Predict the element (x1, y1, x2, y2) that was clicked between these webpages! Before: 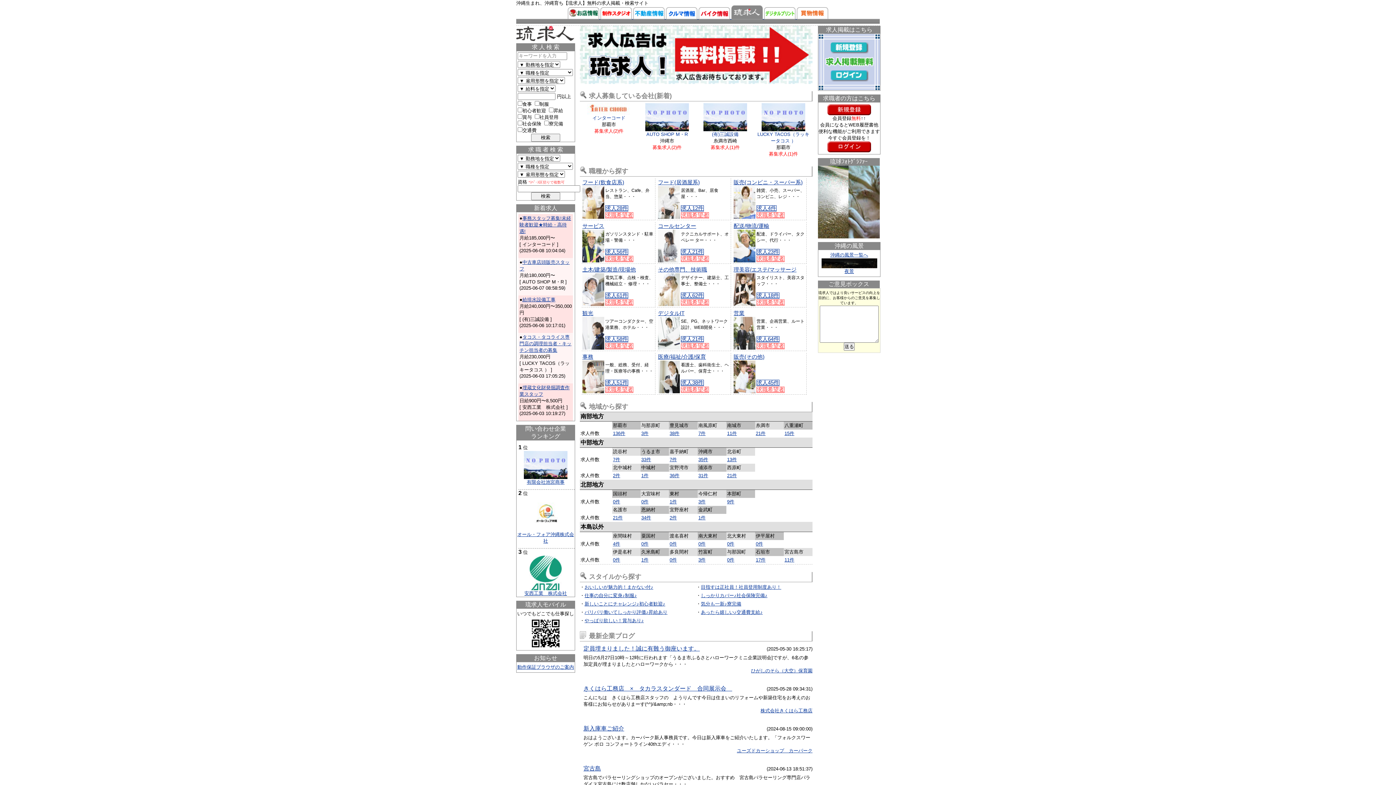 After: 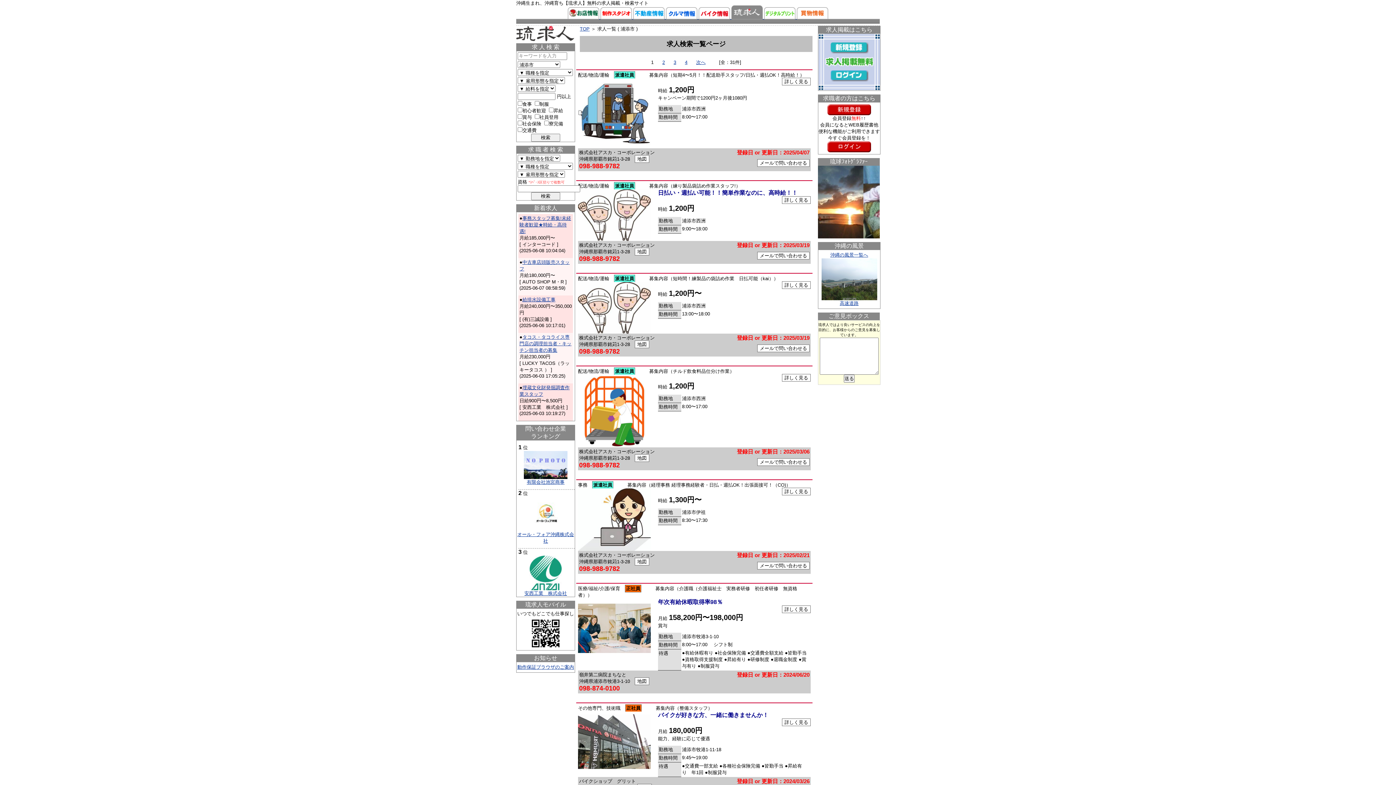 Action: label: 31件 bbox: (698, 473, 708, 478)